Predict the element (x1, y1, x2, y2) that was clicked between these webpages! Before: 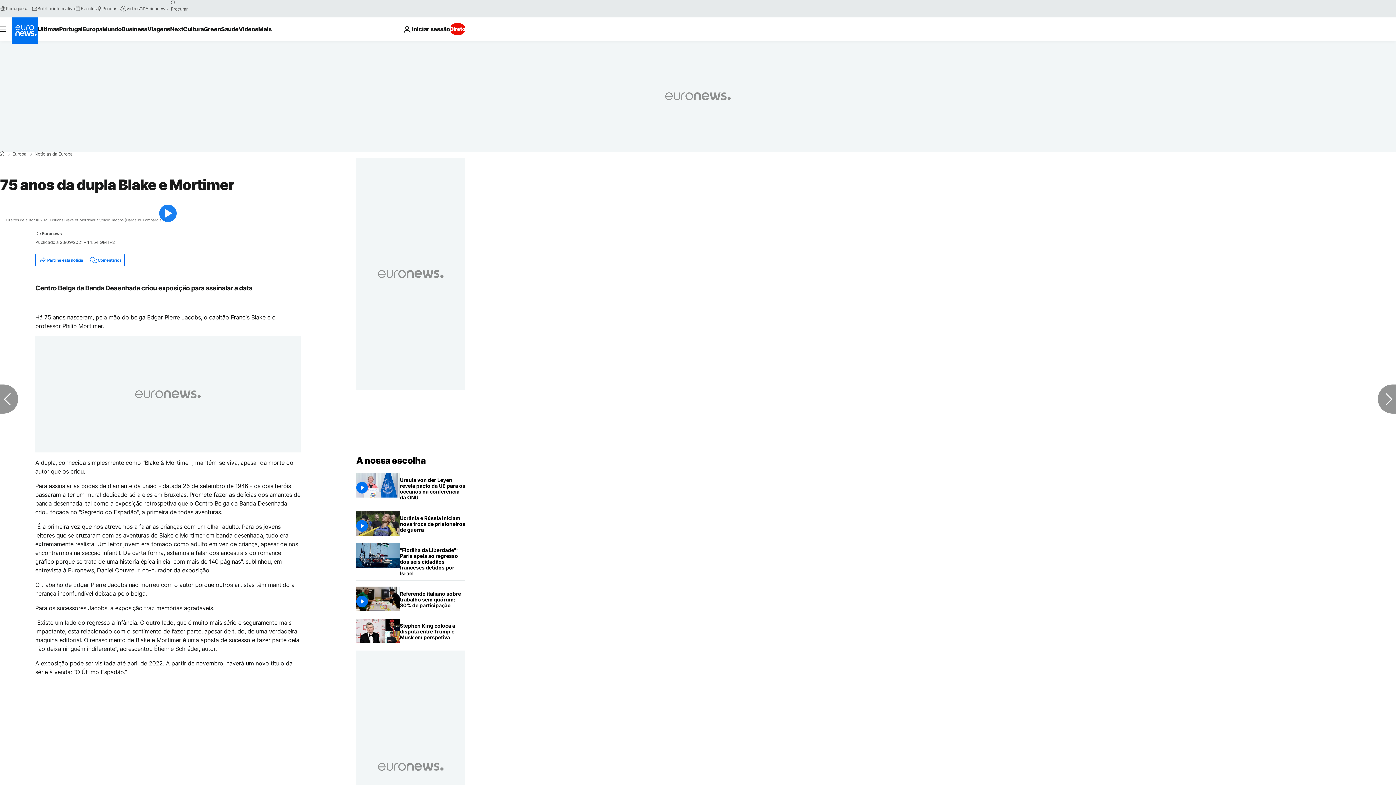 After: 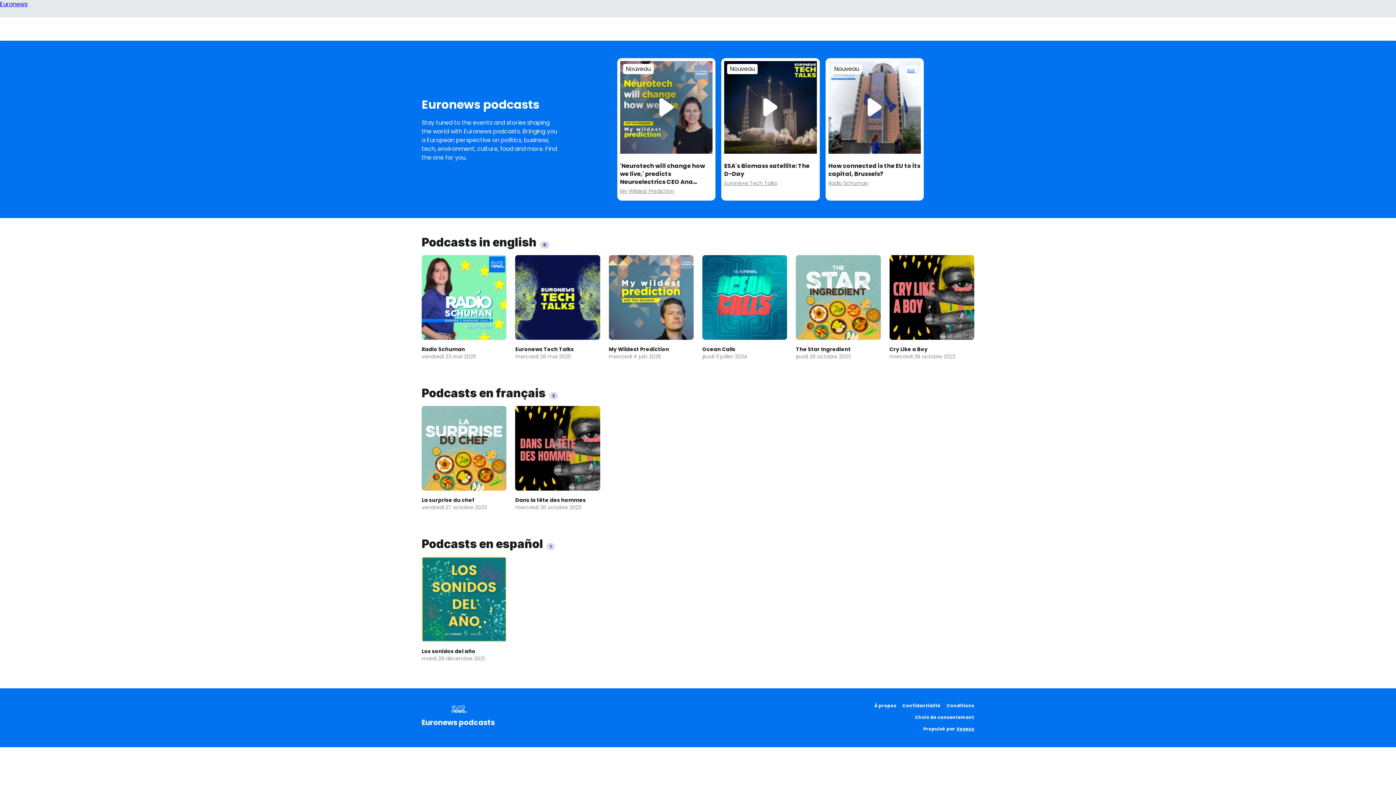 Action: bbox: (96, 5, 120, 11) label: Podcasts